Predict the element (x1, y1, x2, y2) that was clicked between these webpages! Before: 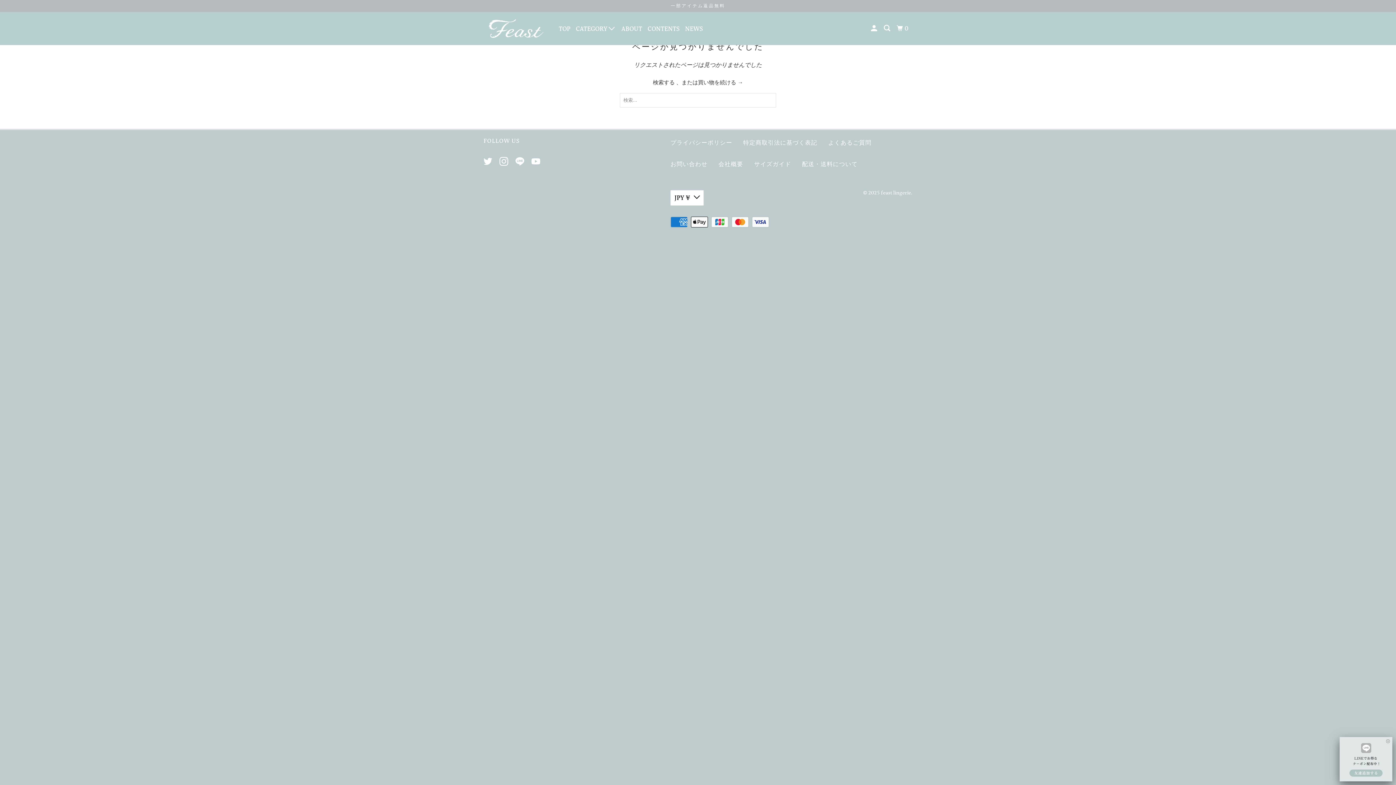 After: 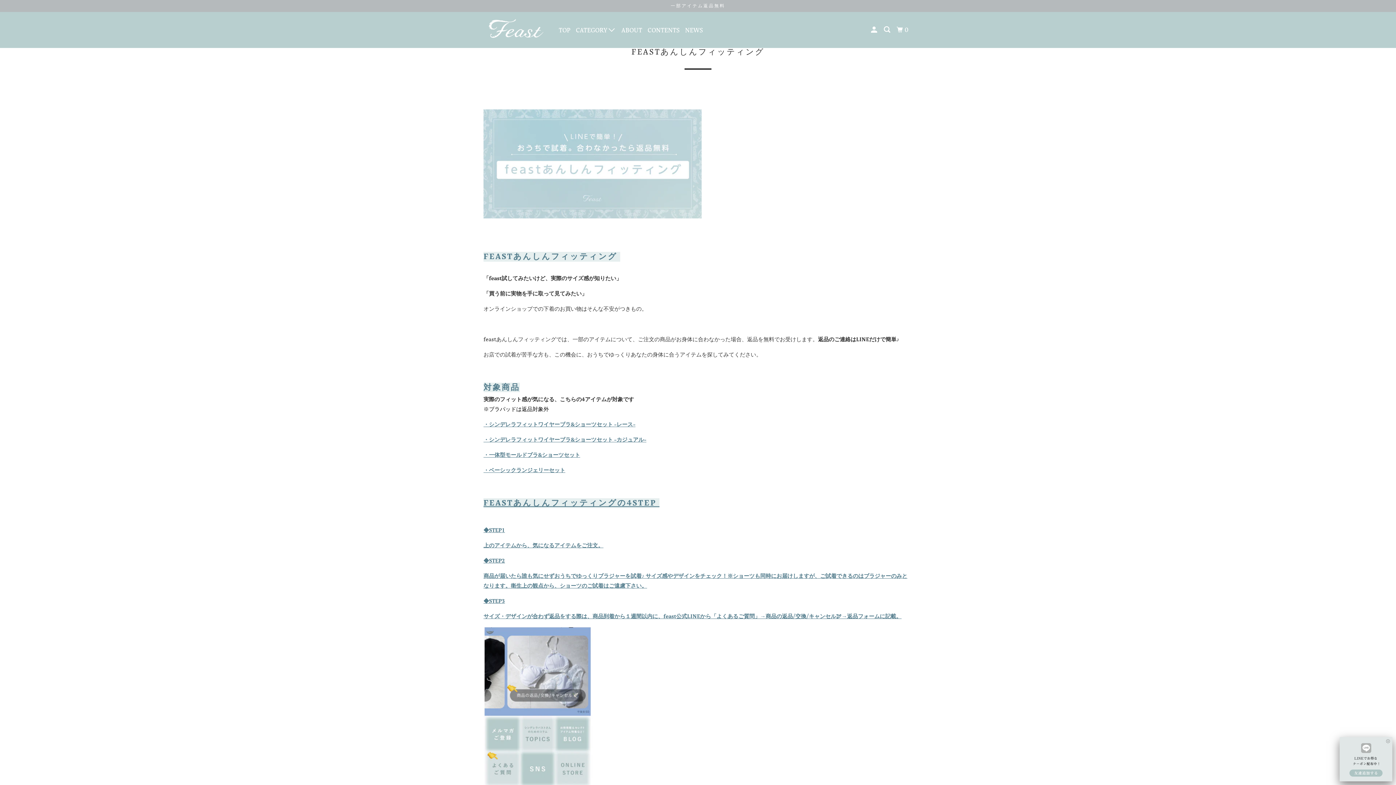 Action: bbox: (0, 2, 1396, 9) label: 一部アイテム返品無料